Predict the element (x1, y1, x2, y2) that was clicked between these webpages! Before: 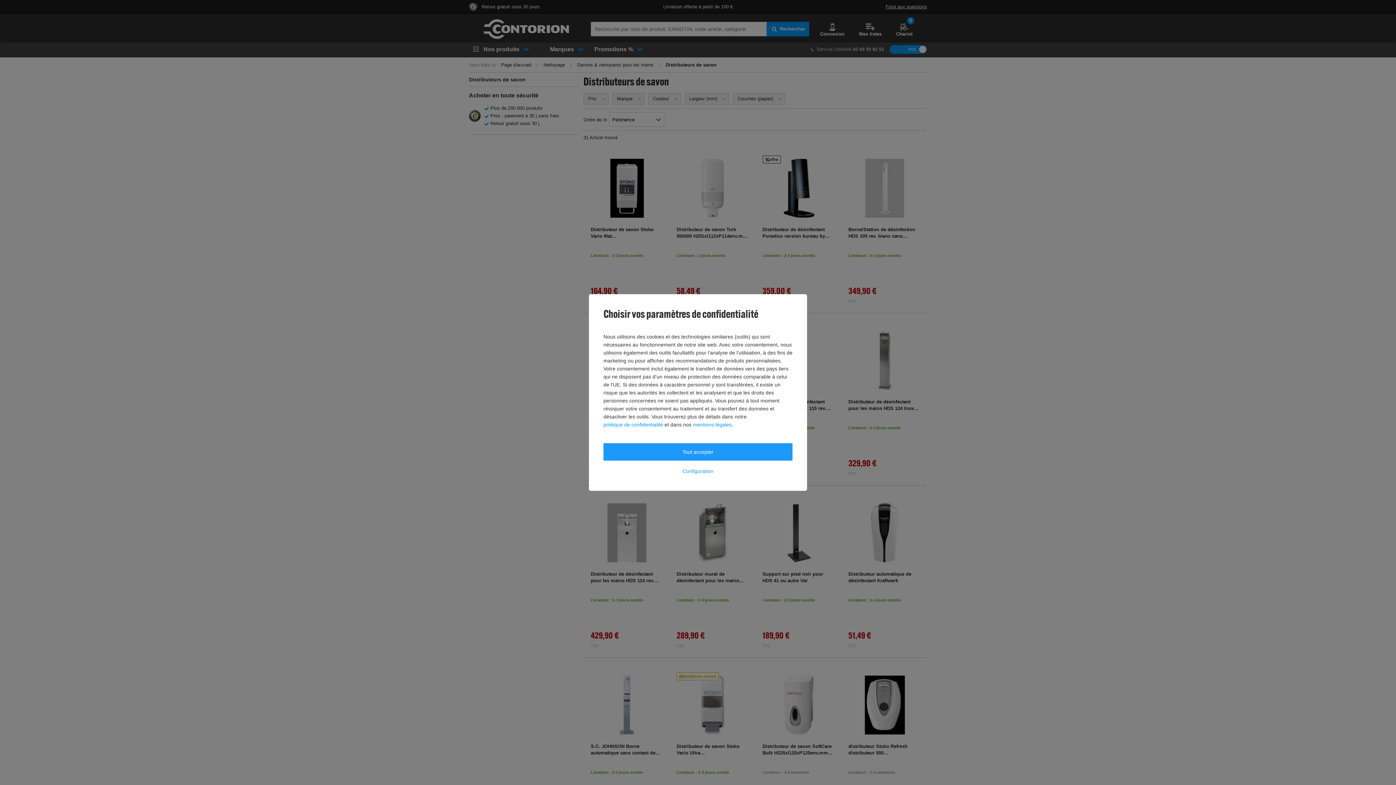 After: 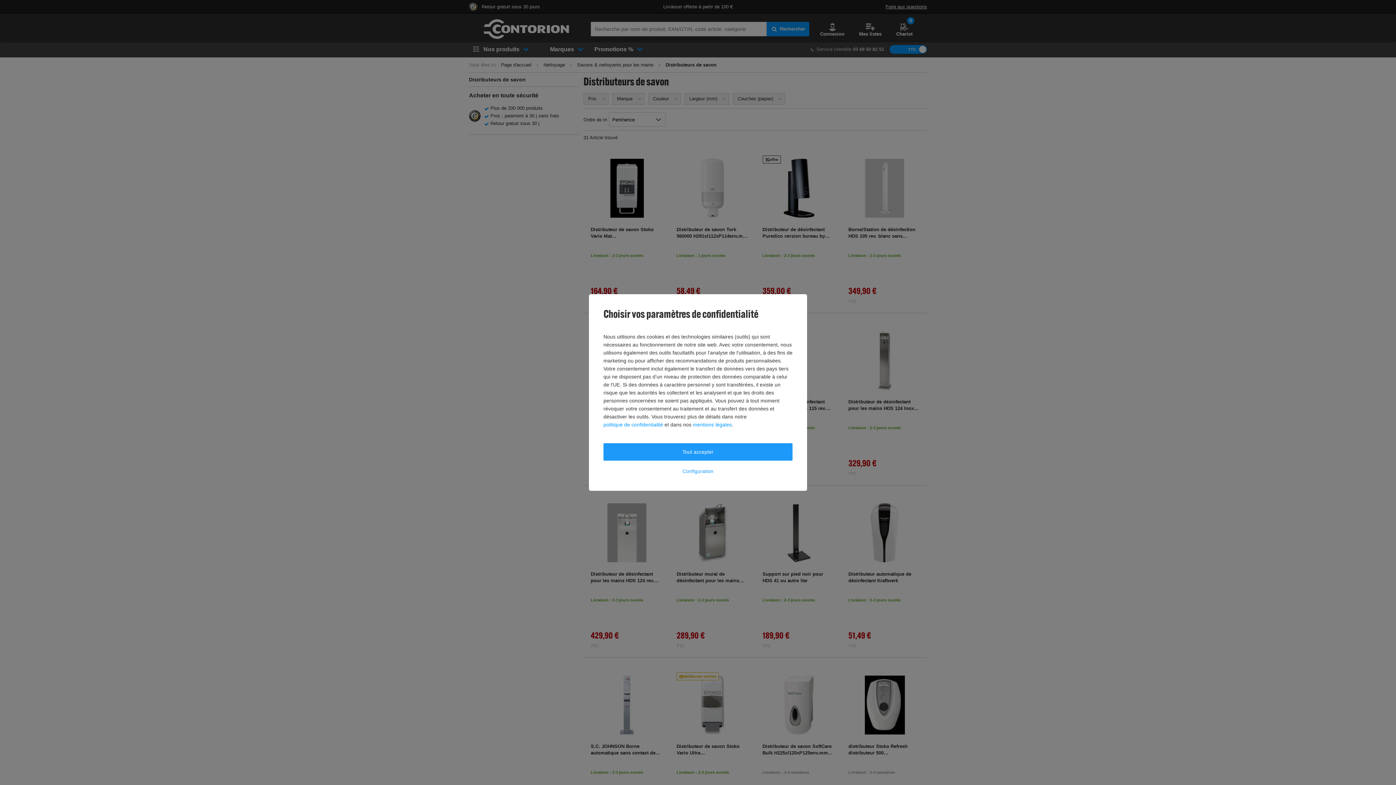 Action: bbox: (603, 420, 663, 428) label: politique de confidentialité